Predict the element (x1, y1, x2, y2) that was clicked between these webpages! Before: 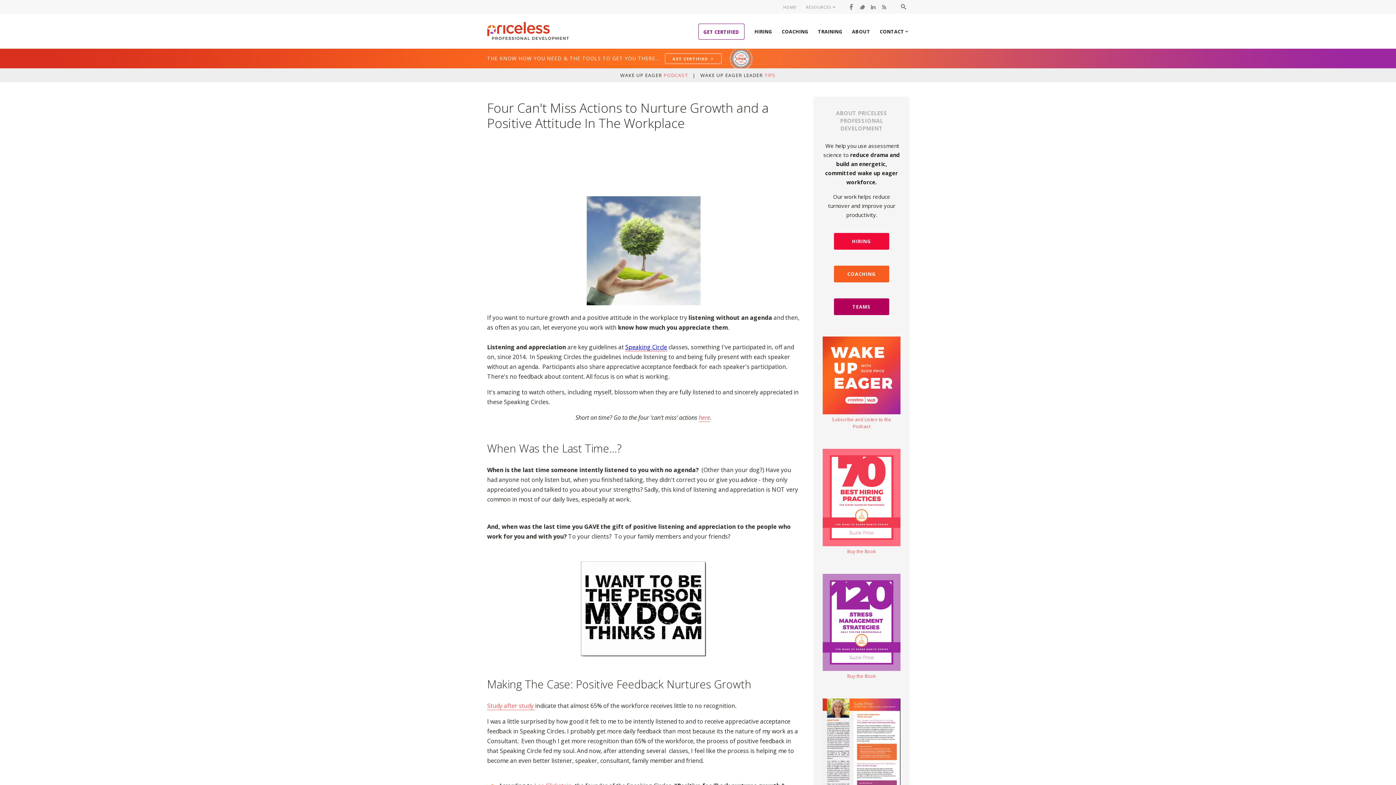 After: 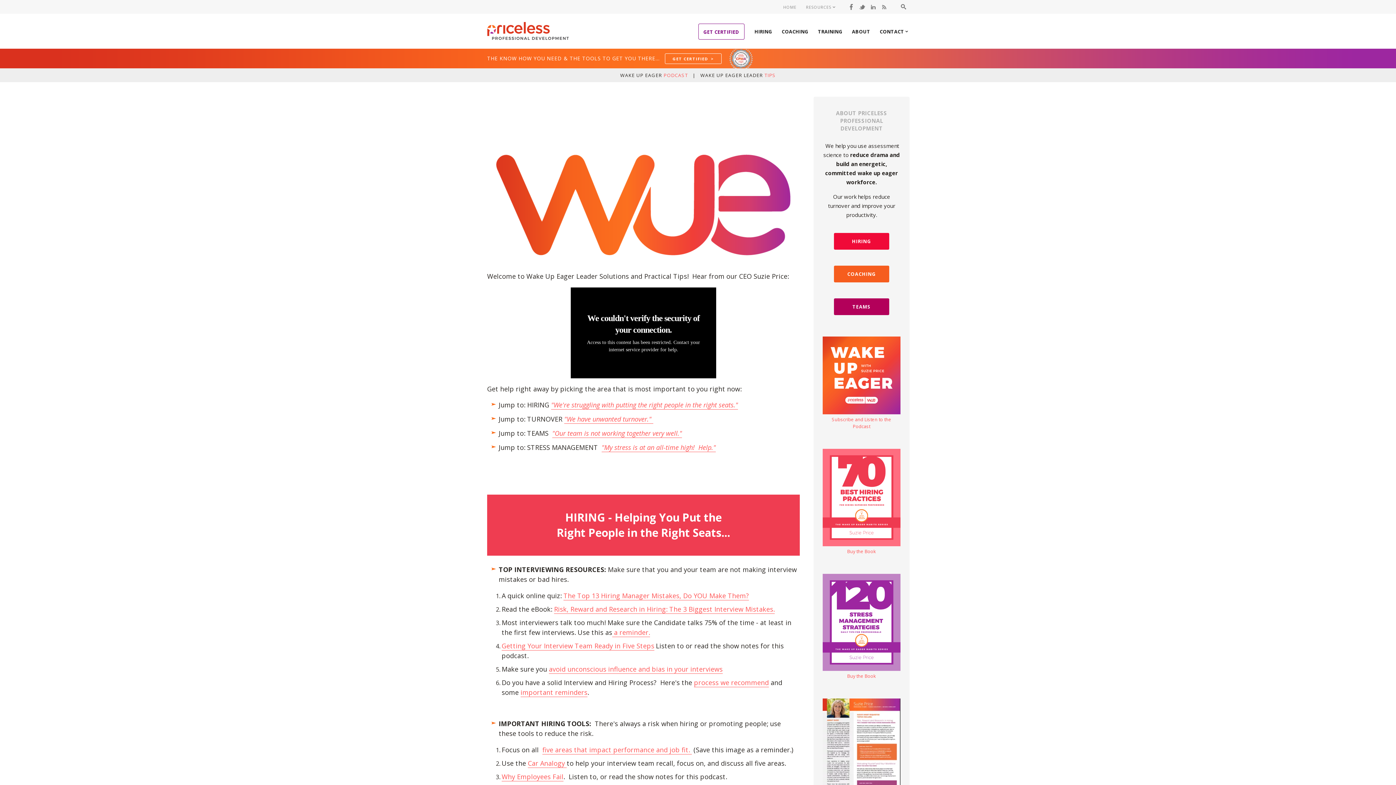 Action: label: TIPS bbox: (764, 72, 775, 78)